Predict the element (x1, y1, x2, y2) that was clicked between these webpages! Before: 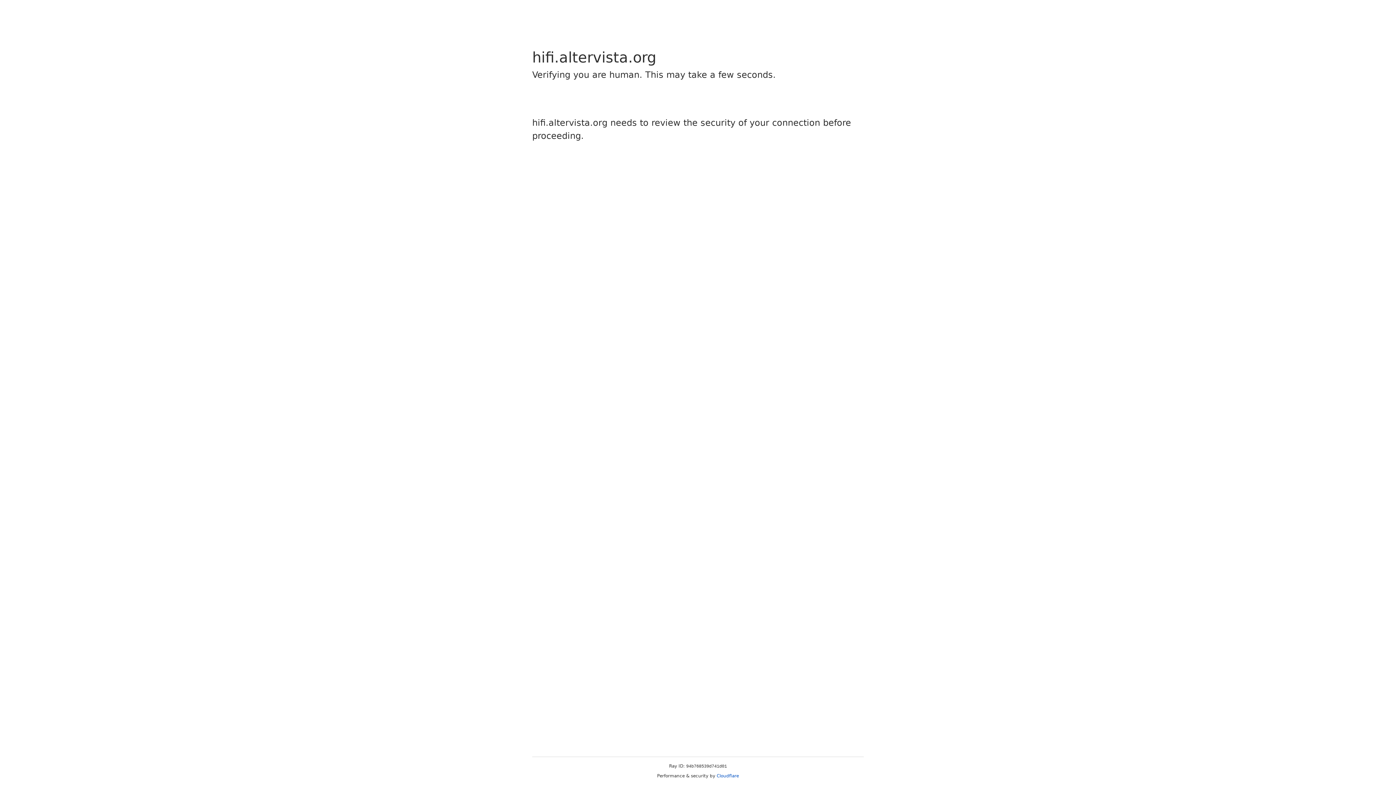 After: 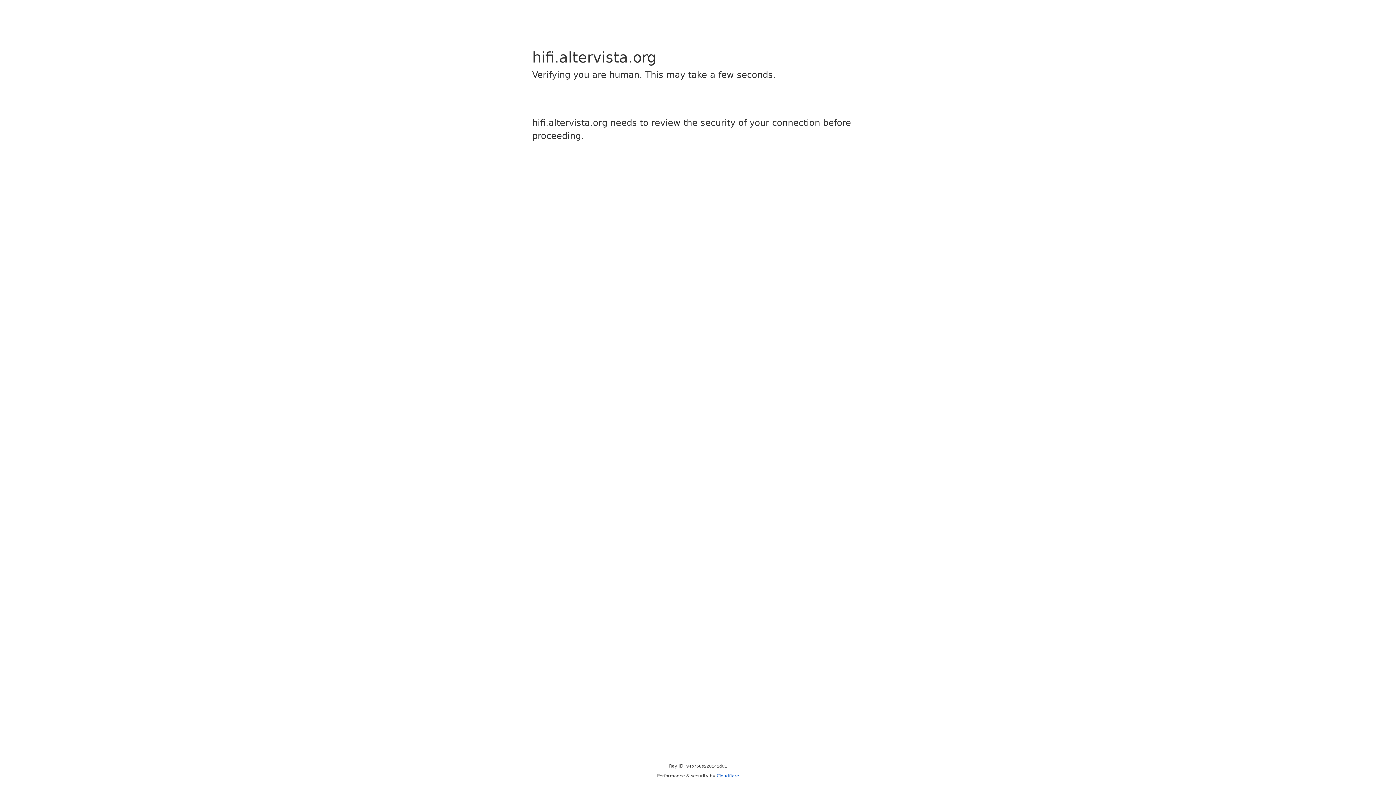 Action: label: Cloudflare bbox: (716, 773, 739, 778)